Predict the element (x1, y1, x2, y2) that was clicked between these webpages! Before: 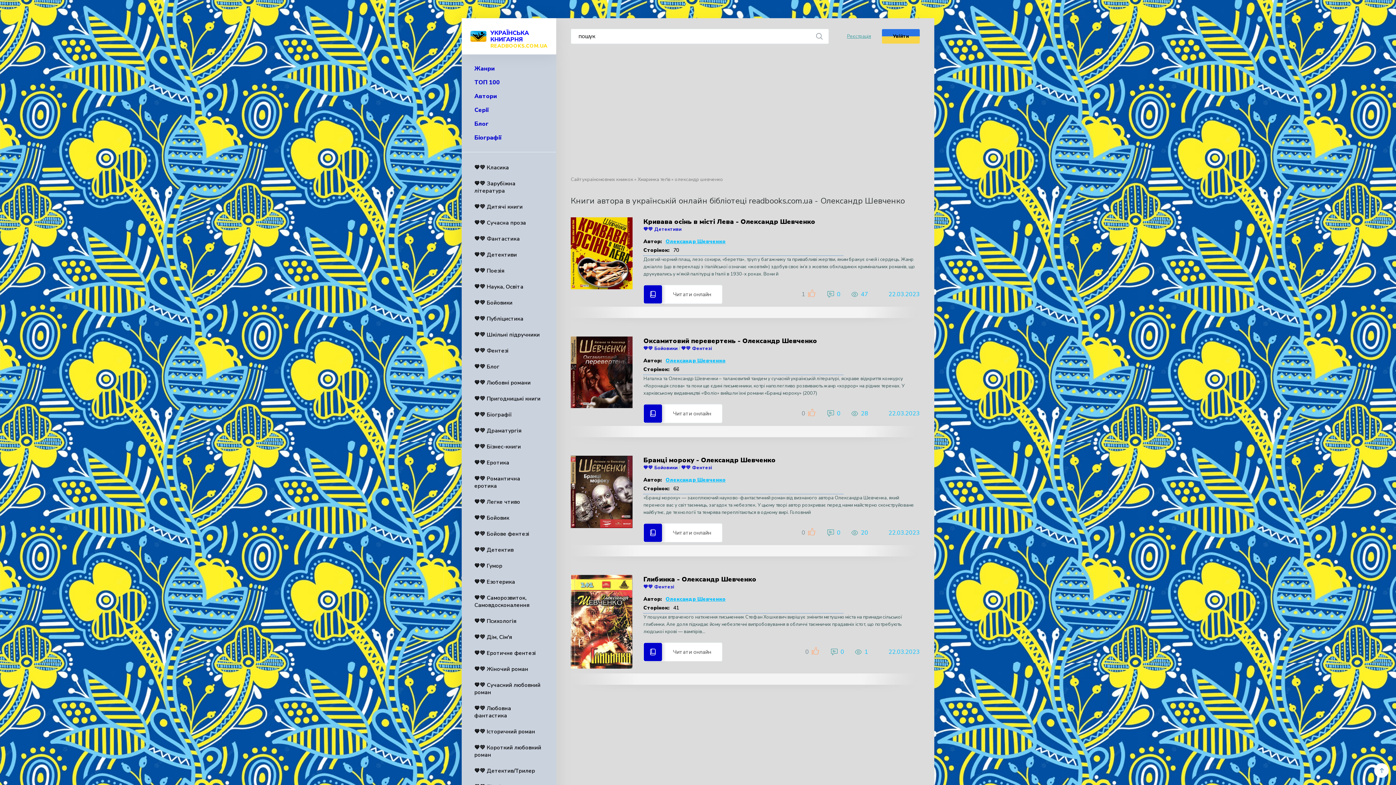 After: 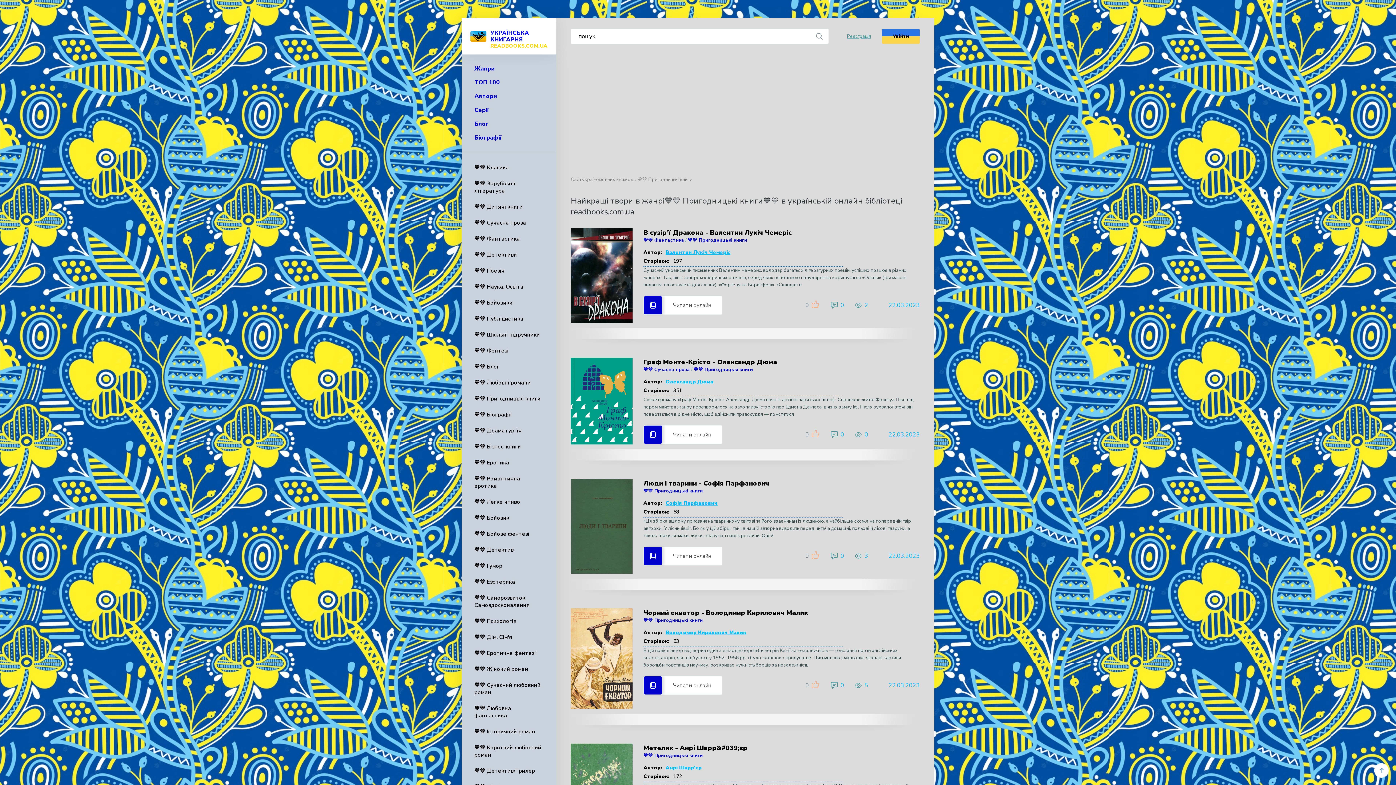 Action: bbox: (461, 390, 556, 406) label: 💙💛 Пригодницькі книги